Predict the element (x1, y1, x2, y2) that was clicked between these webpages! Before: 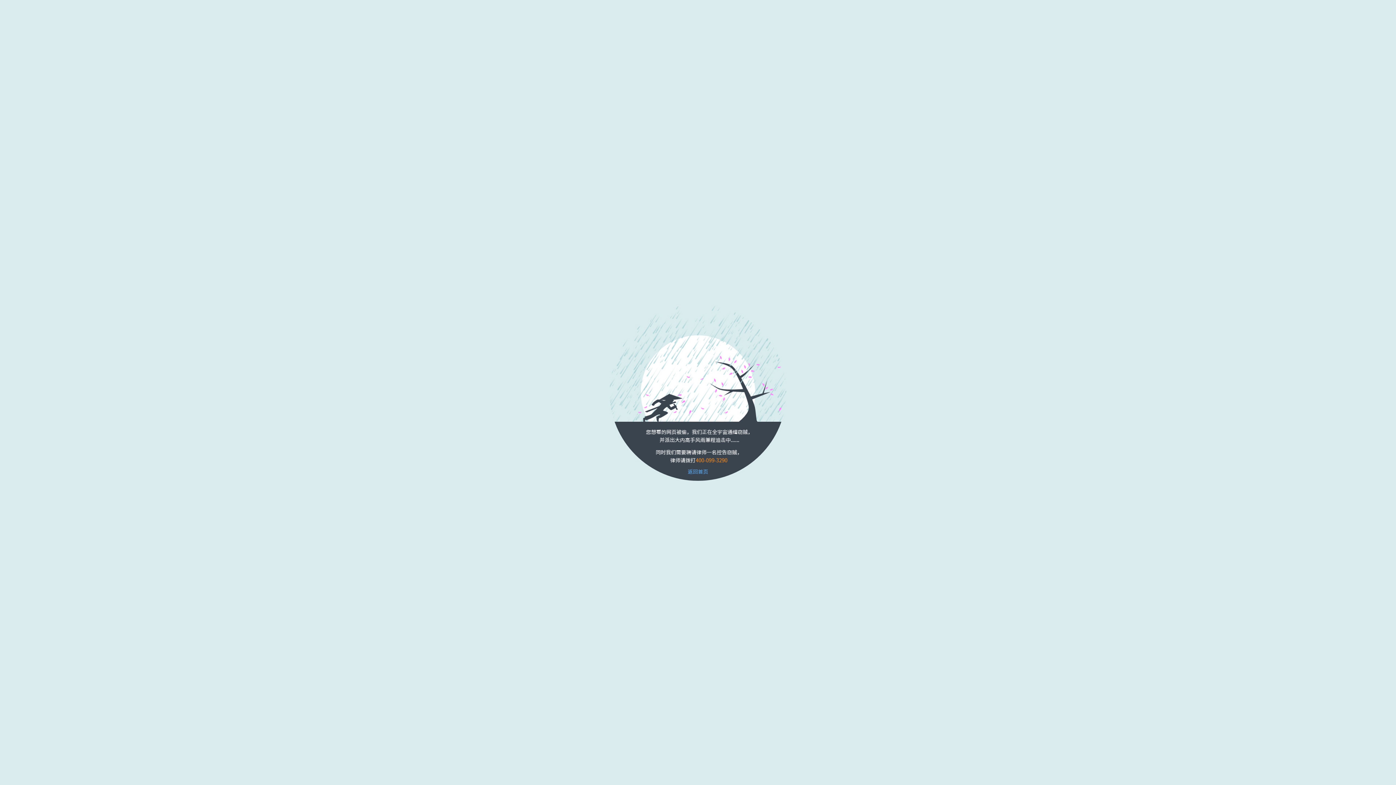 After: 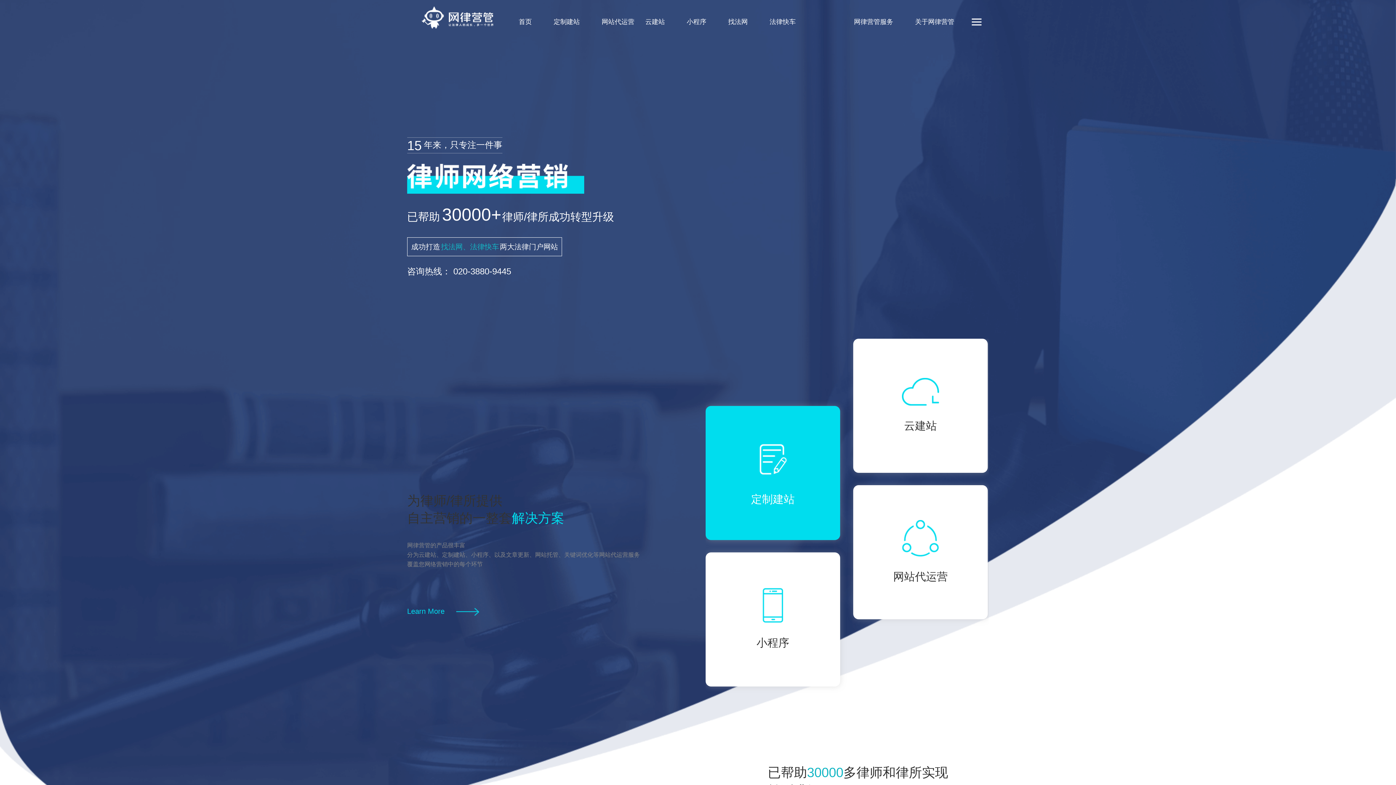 Action: bbox: (609, 476, 786, 482)